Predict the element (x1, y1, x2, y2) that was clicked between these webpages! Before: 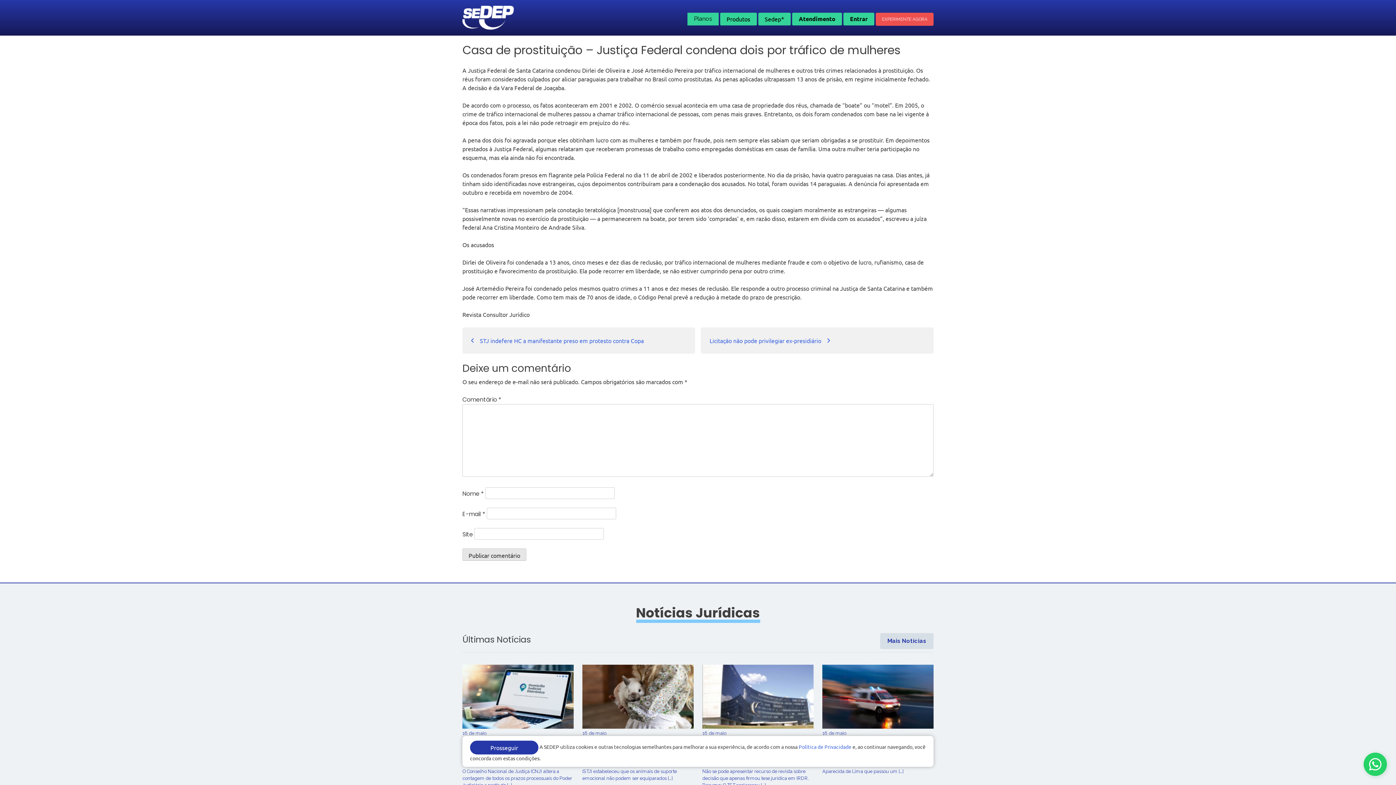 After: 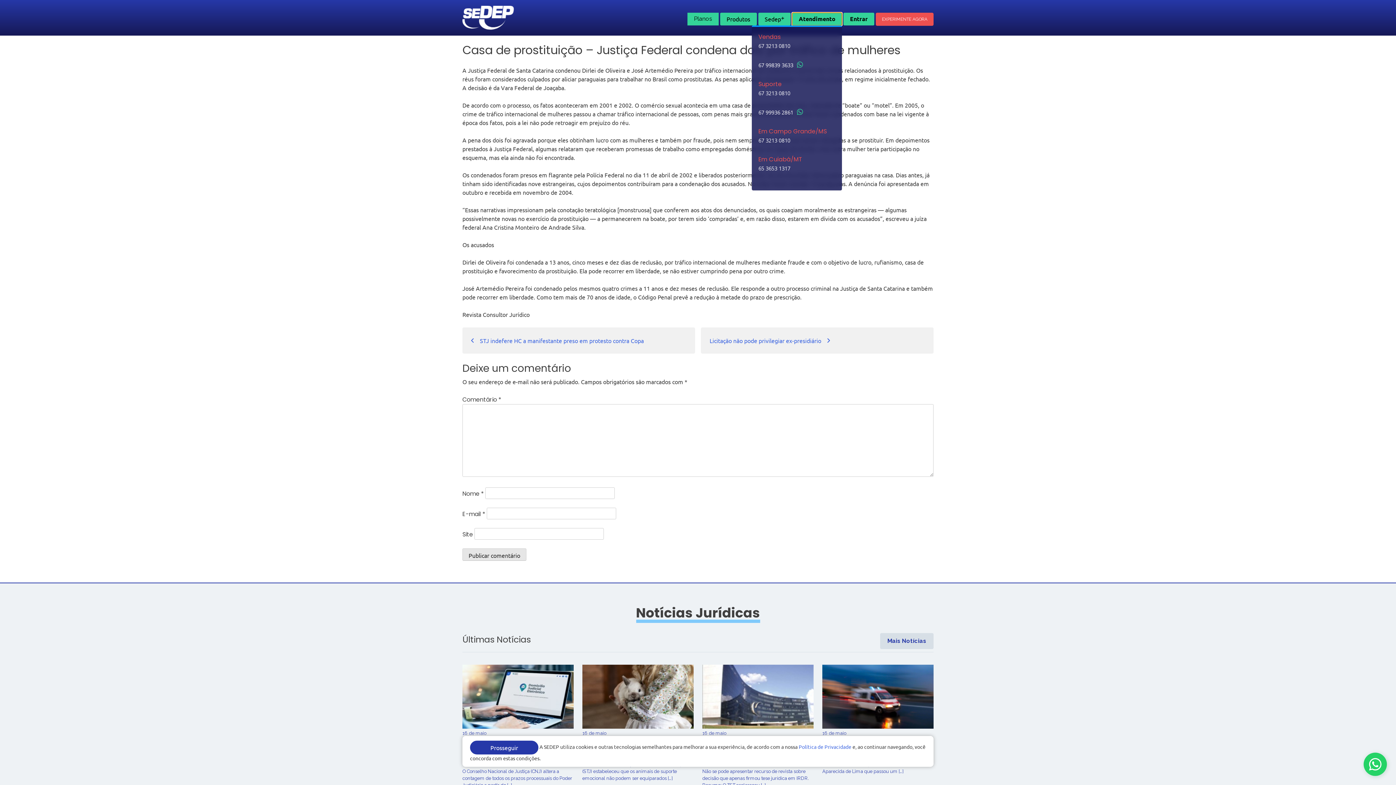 Action: bbox: (792, 12, 842, 25) label: Atendimento